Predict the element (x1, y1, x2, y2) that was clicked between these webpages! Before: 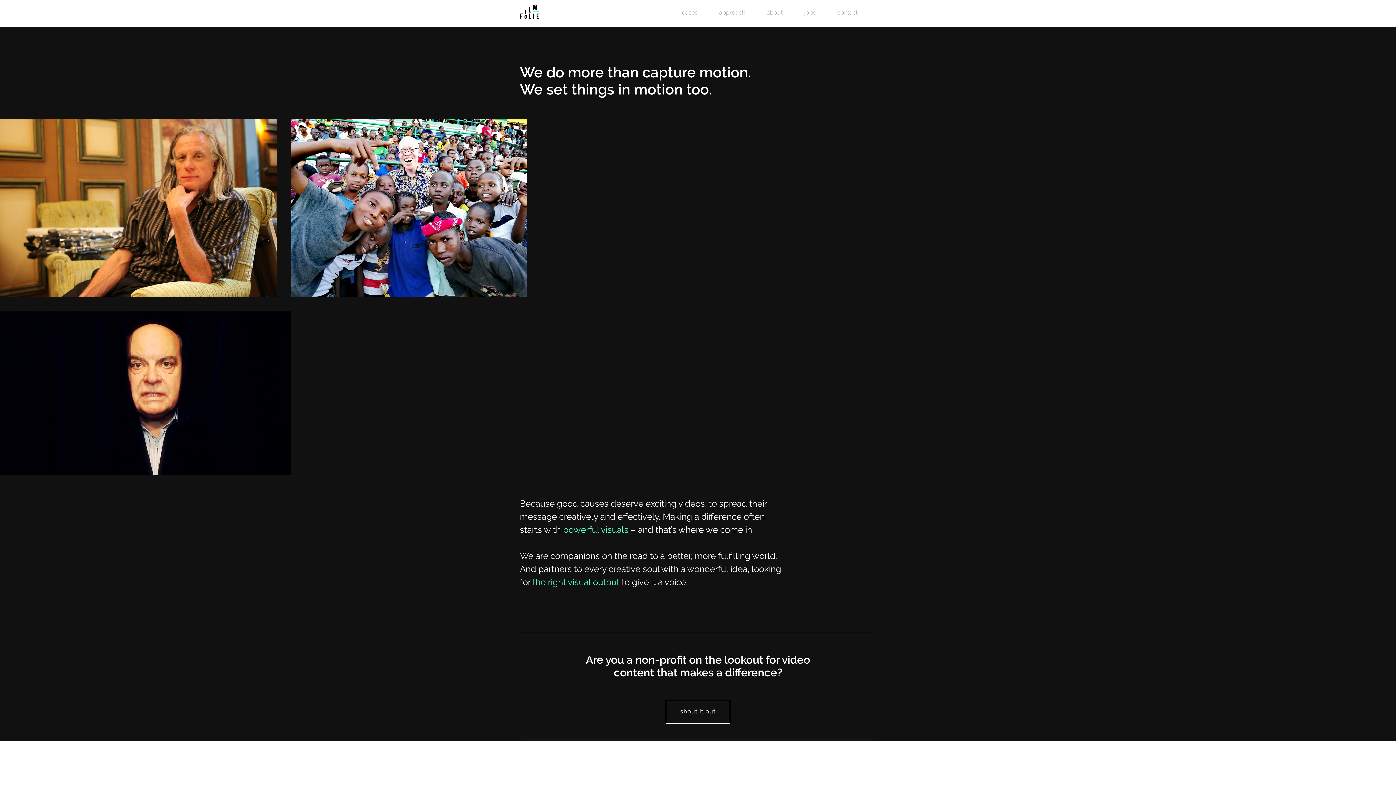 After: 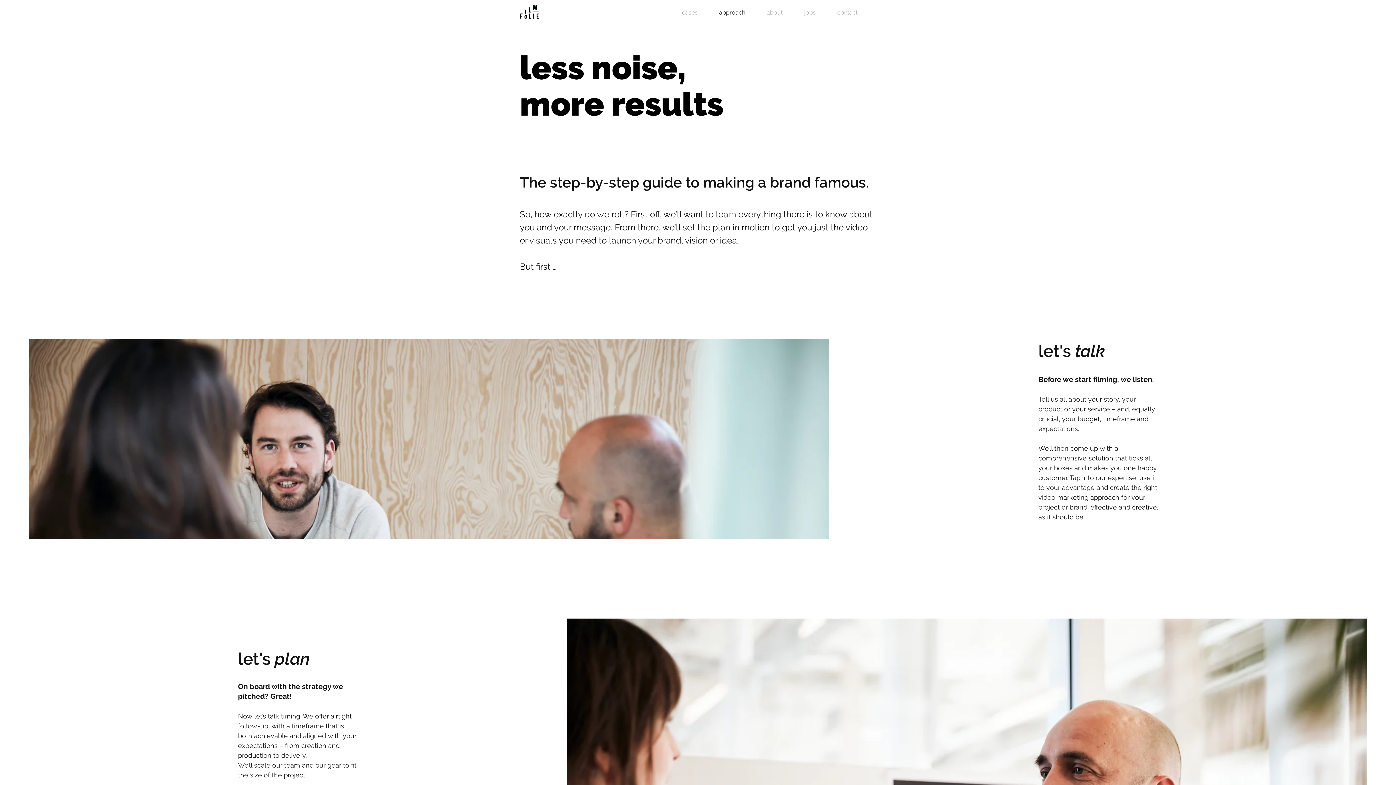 Action: bbox: (703, 3, 750, 21) label: approach